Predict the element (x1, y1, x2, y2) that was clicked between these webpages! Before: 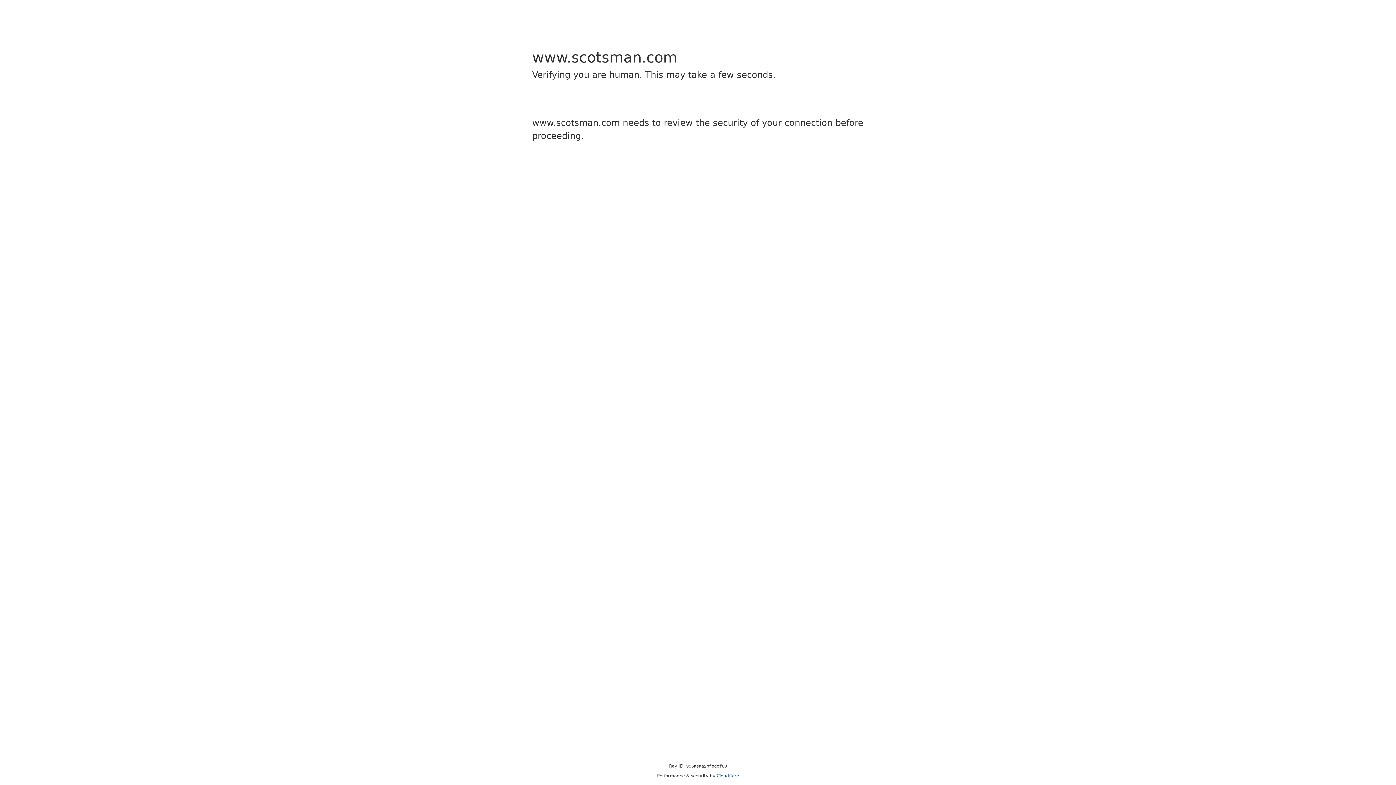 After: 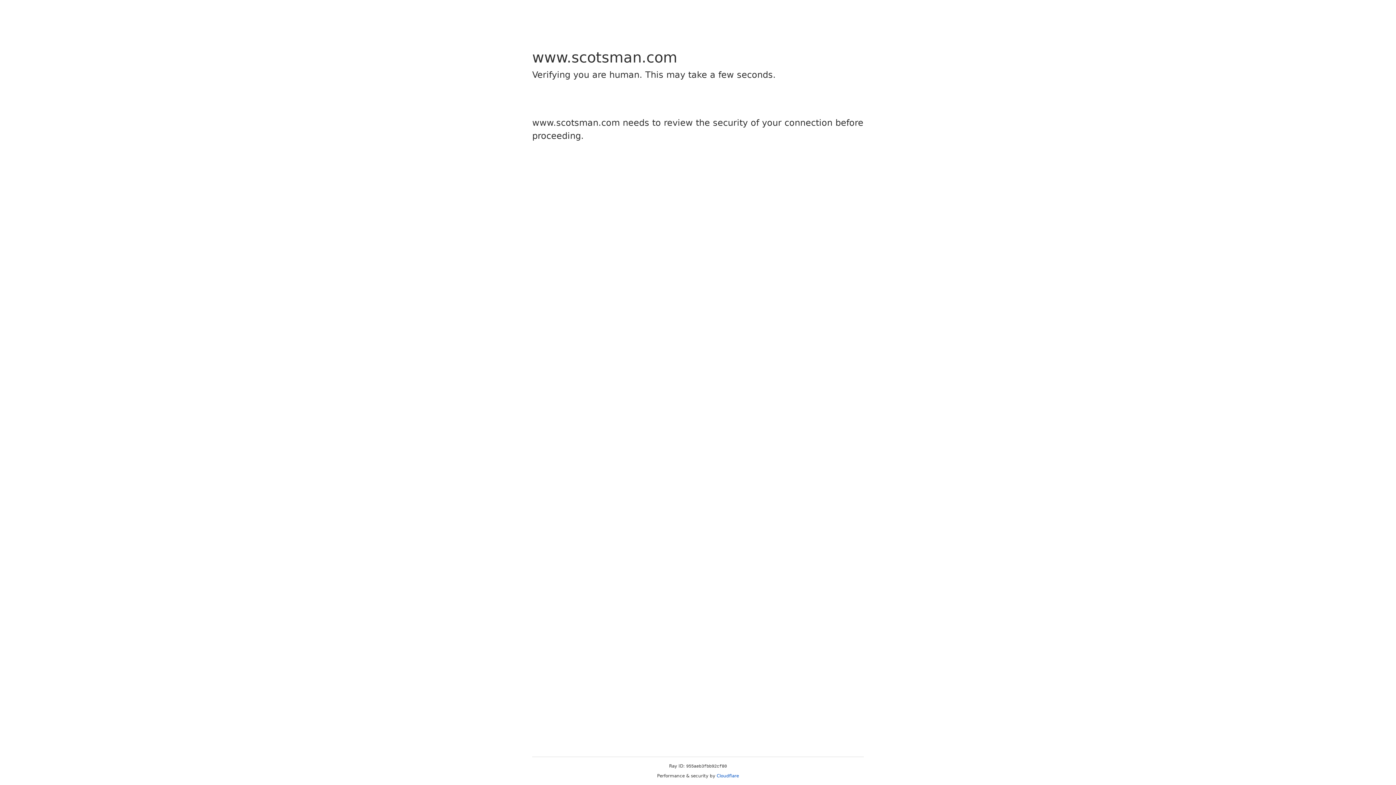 Action: bbox: (716, 773, 739, 778) label: Cloudflare